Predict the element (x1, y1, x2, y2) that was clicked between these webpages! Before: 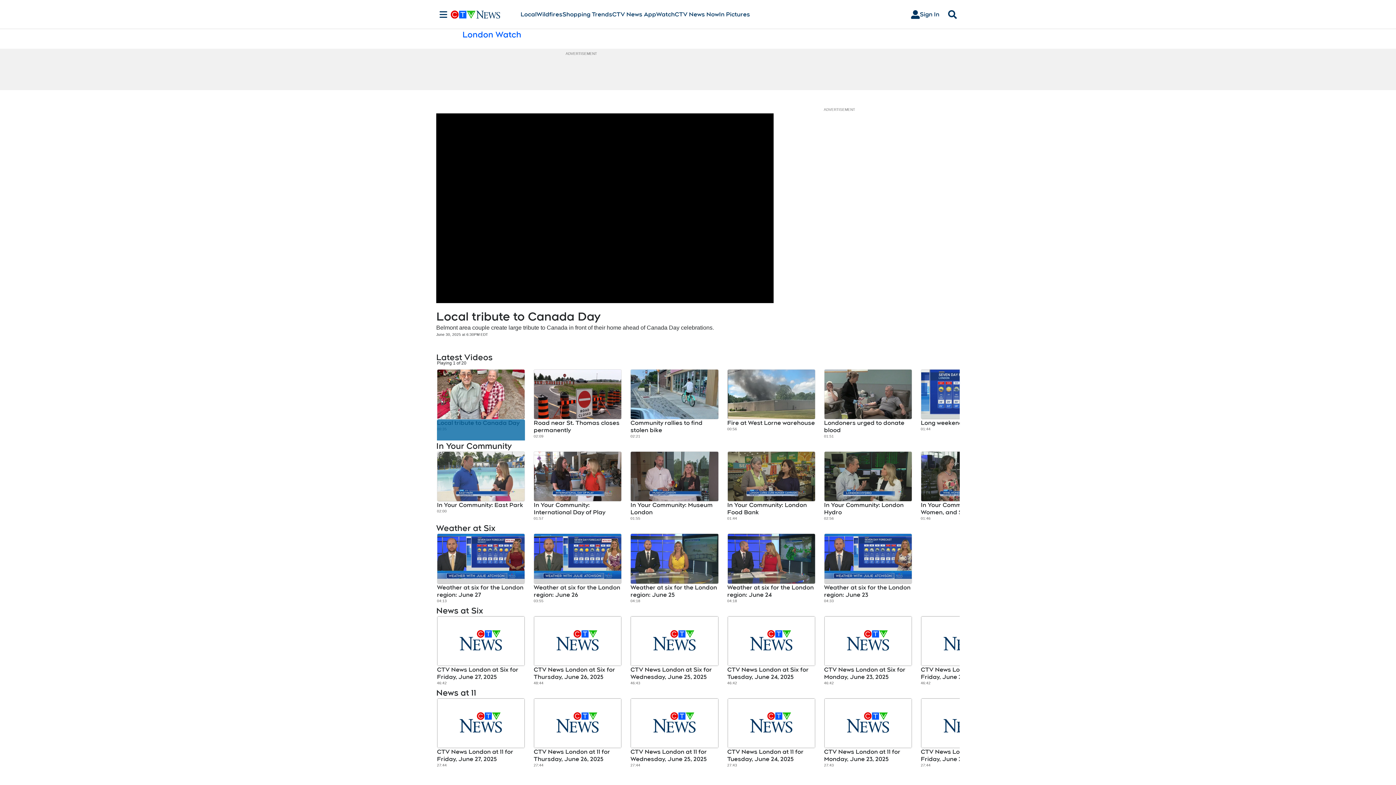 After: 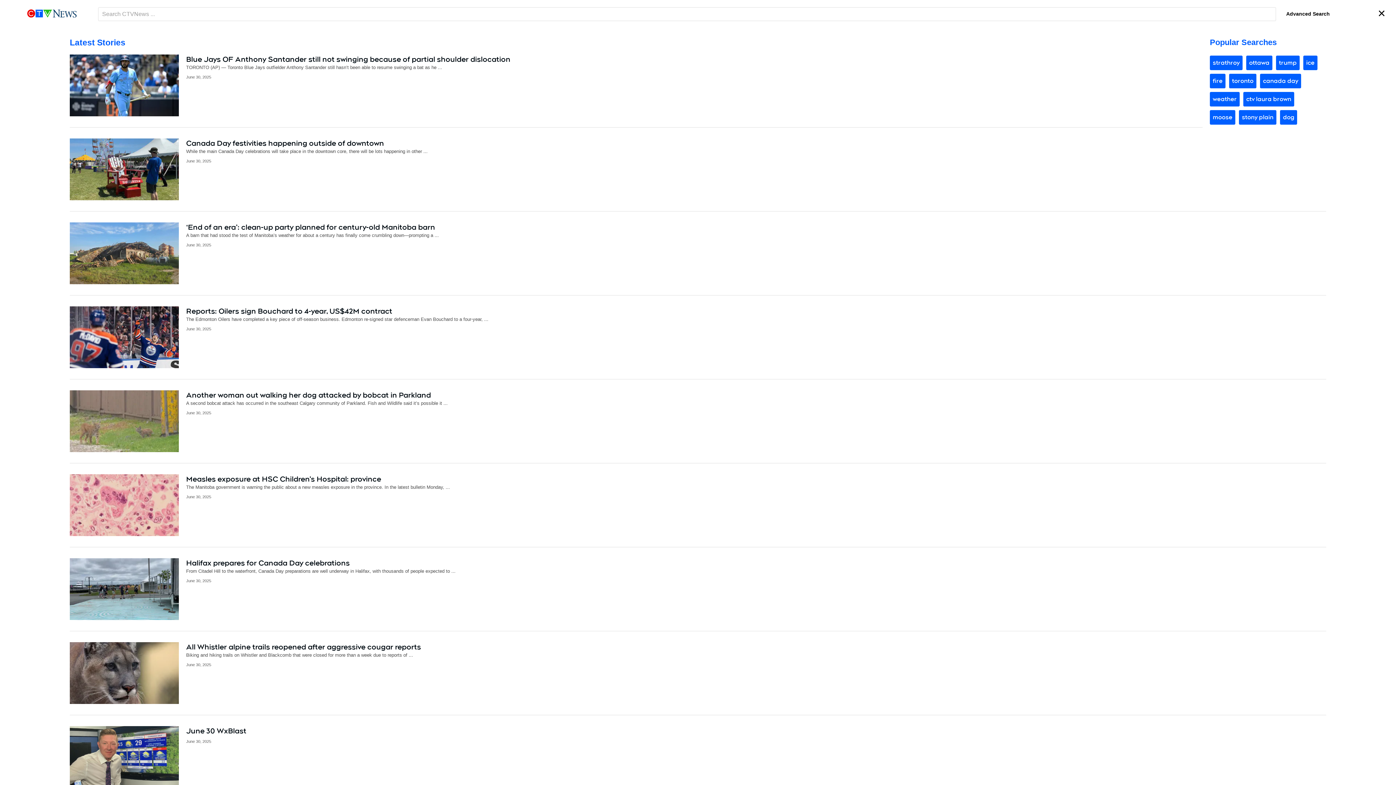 Action: bbox: (945, 10, 960, 18) label: Search